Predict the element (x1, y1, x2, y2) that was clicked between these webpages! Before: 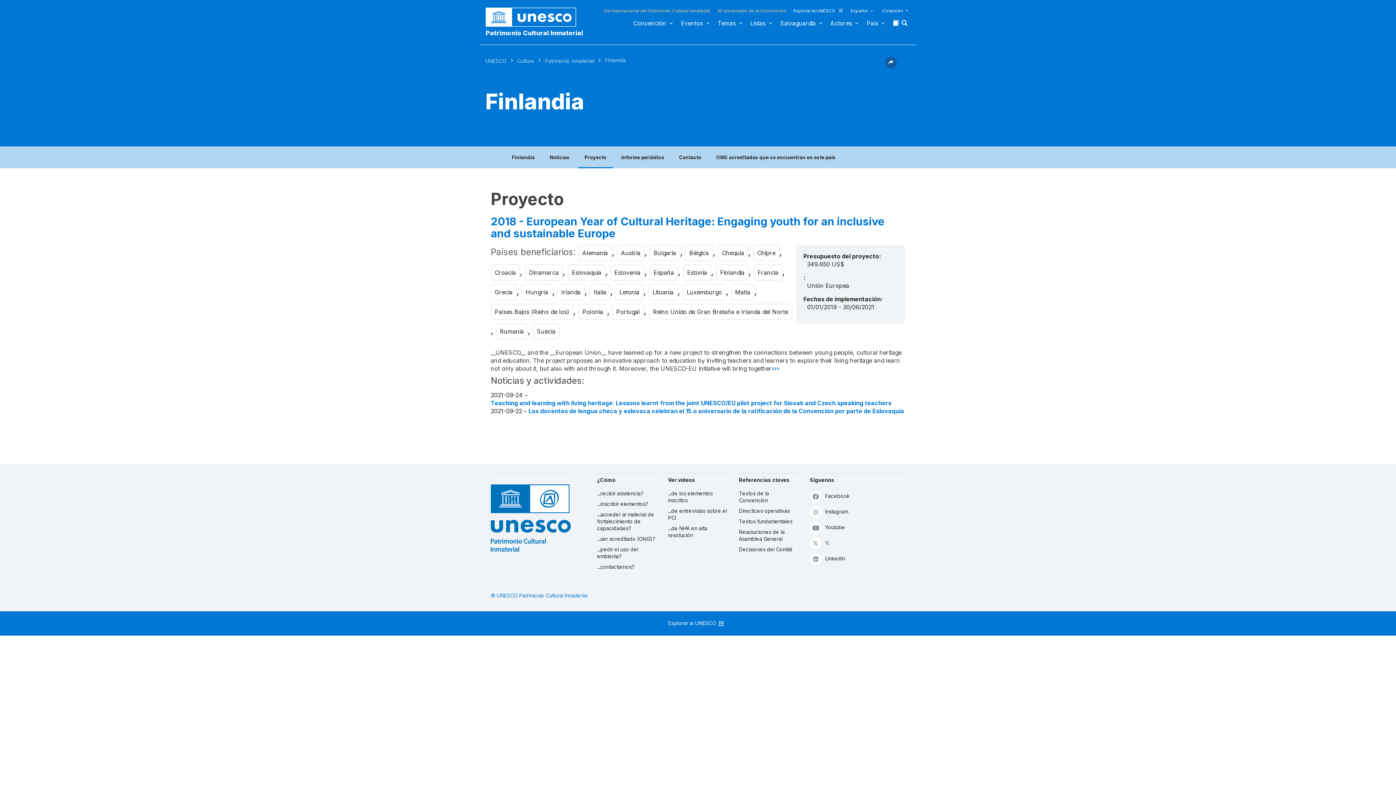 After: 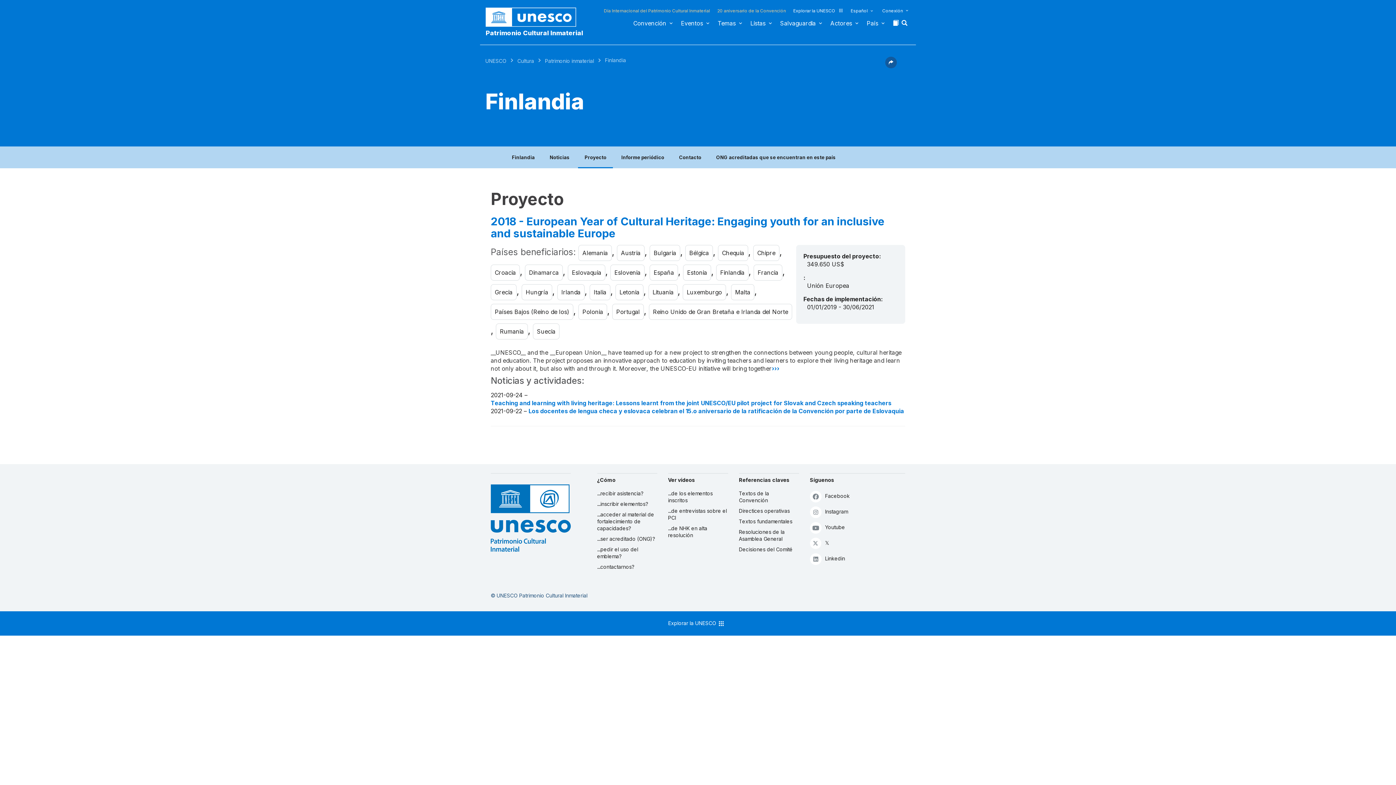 Action: bbox: (490, 592, 587, 599) label: © UNESCO Patrimonio Cultural Inmaterial